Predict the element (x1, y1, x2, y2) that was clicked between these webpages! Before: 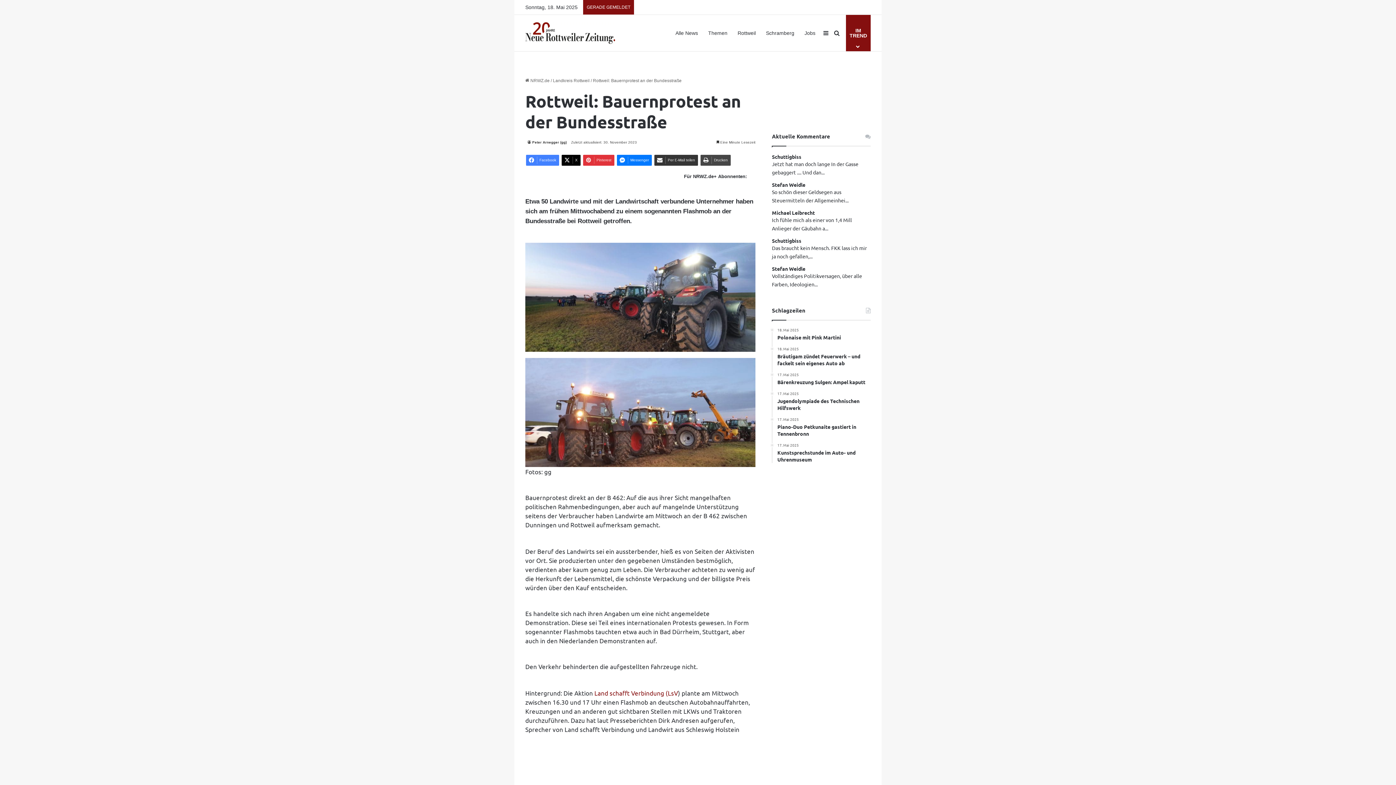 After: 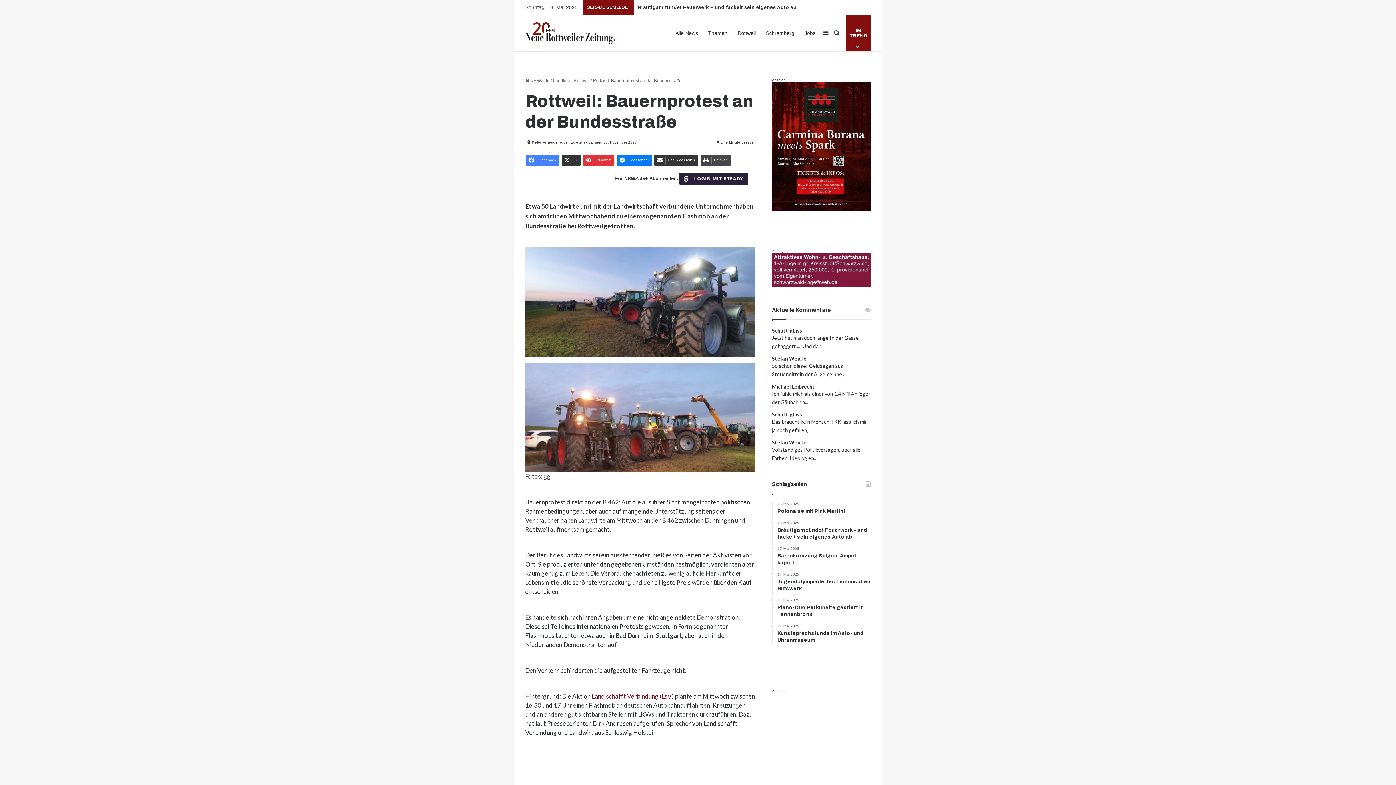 Action: bbox: (561, 154, 580, 165) label: X